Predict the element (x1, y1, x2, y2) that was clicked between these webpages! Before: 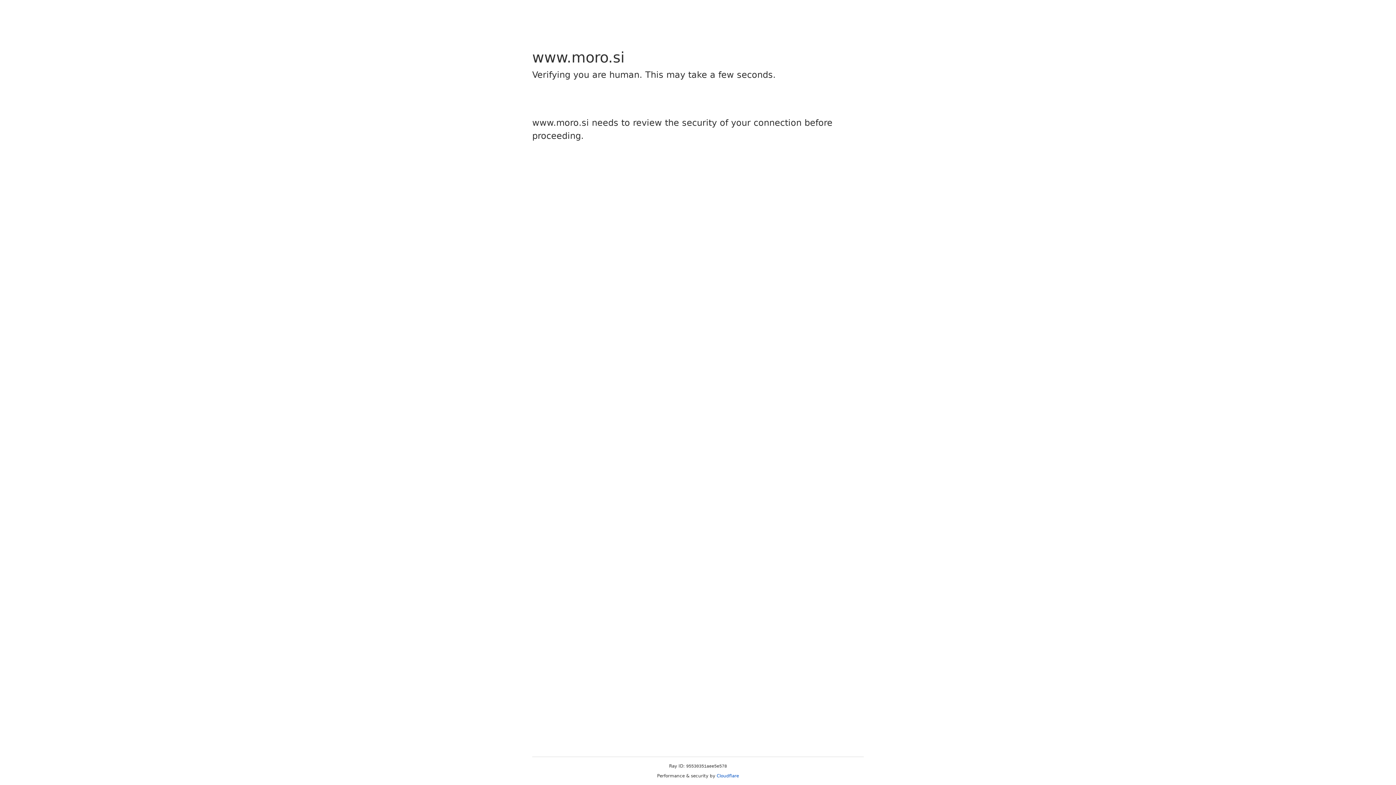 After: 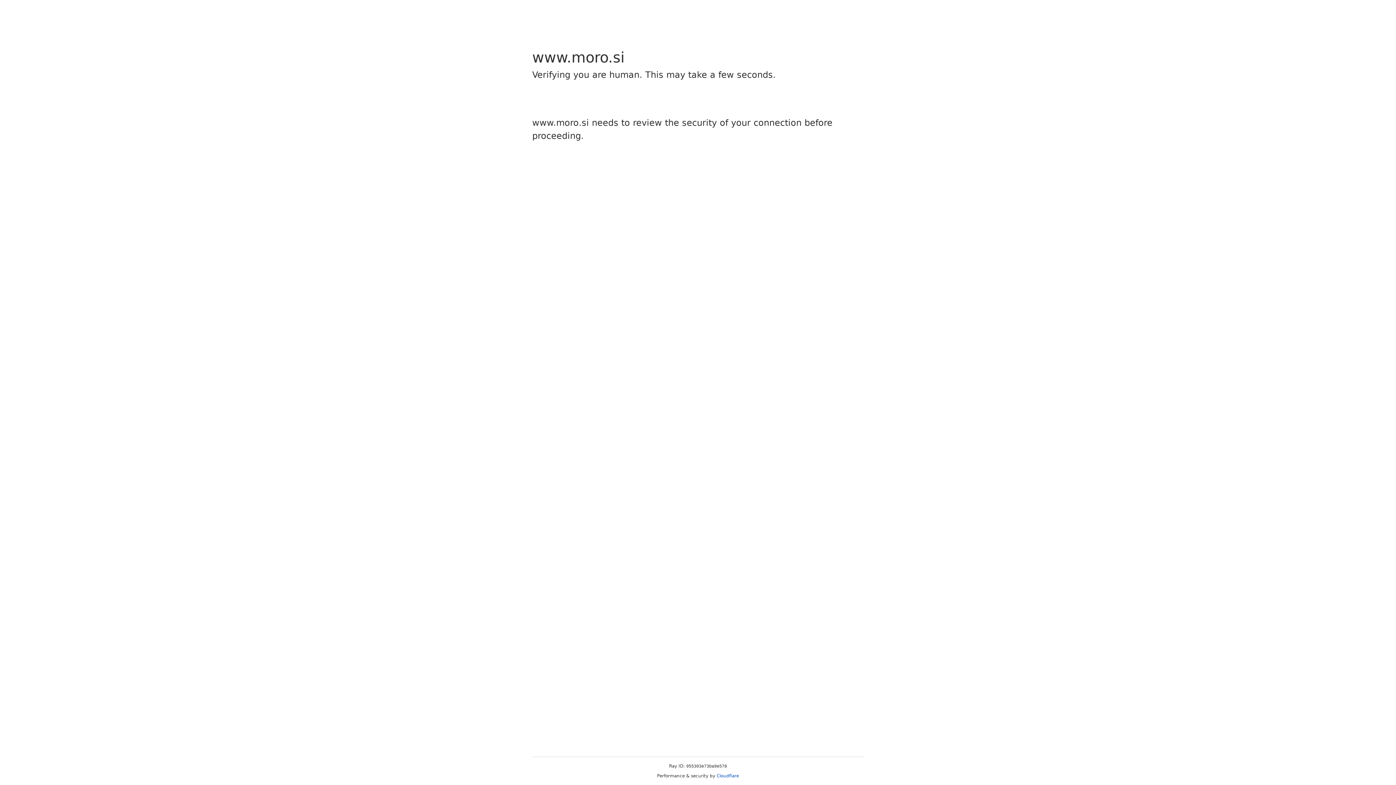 Action: bbox: (716, 773, 739, 778) label: Cloudflare